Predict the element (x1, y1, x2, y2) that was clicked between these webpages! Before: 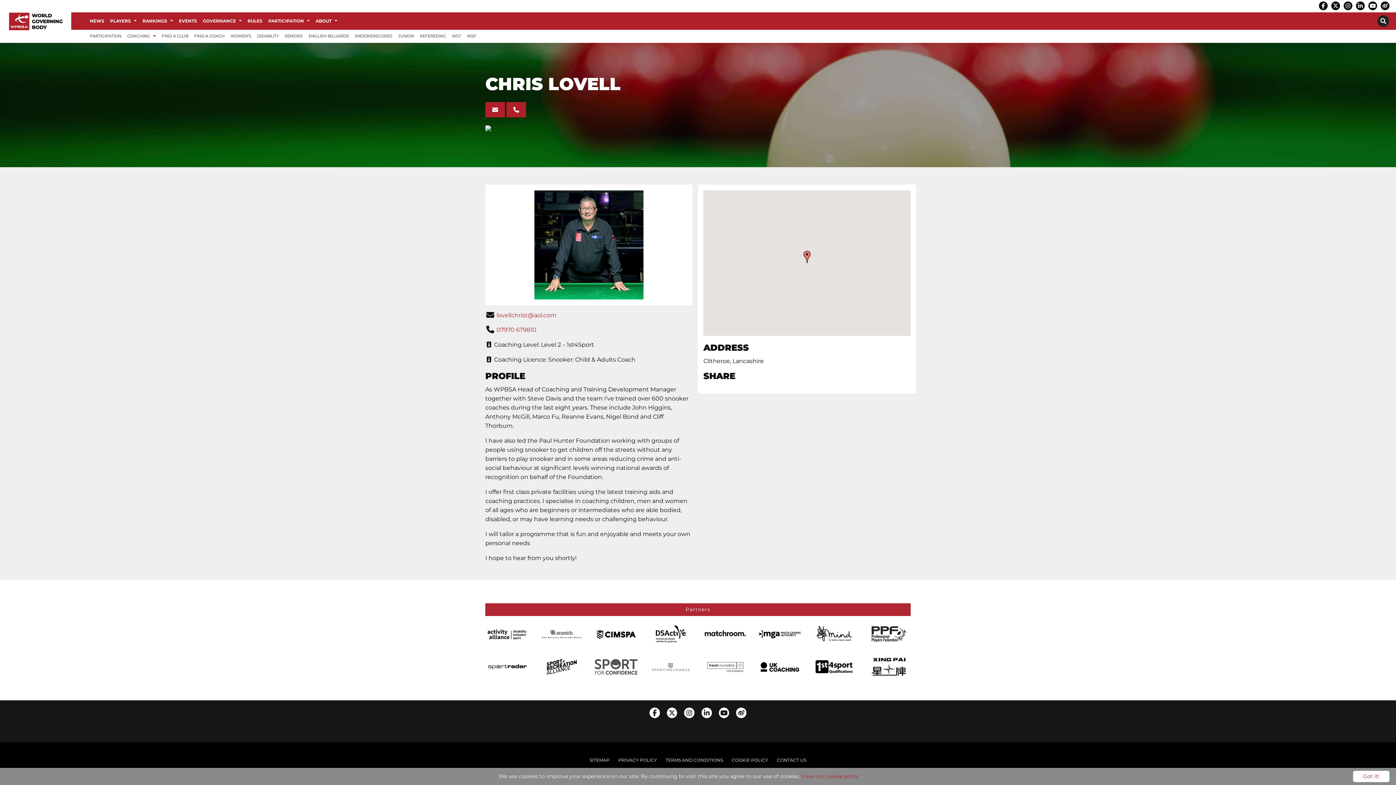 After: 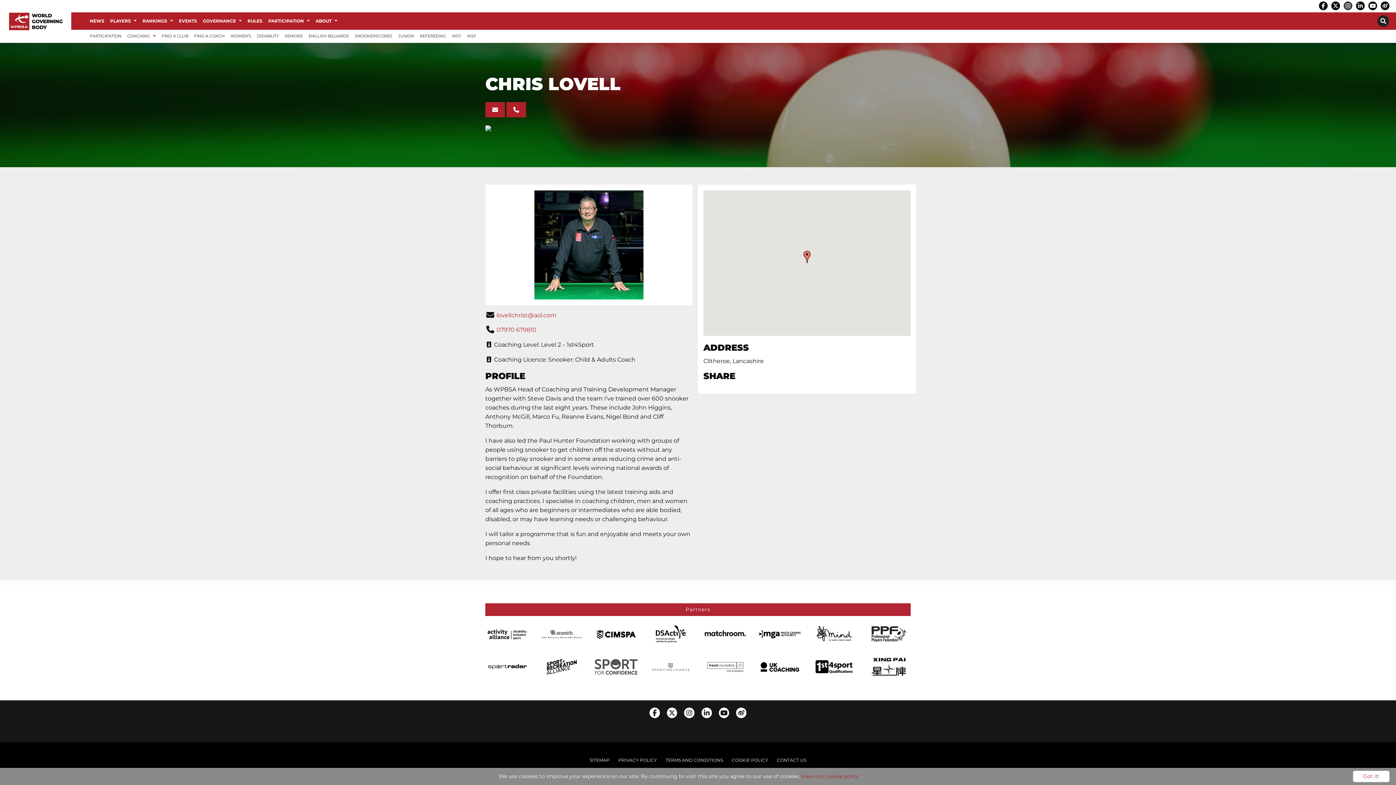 Action: bbox: (1342, 1, 1353, 10)